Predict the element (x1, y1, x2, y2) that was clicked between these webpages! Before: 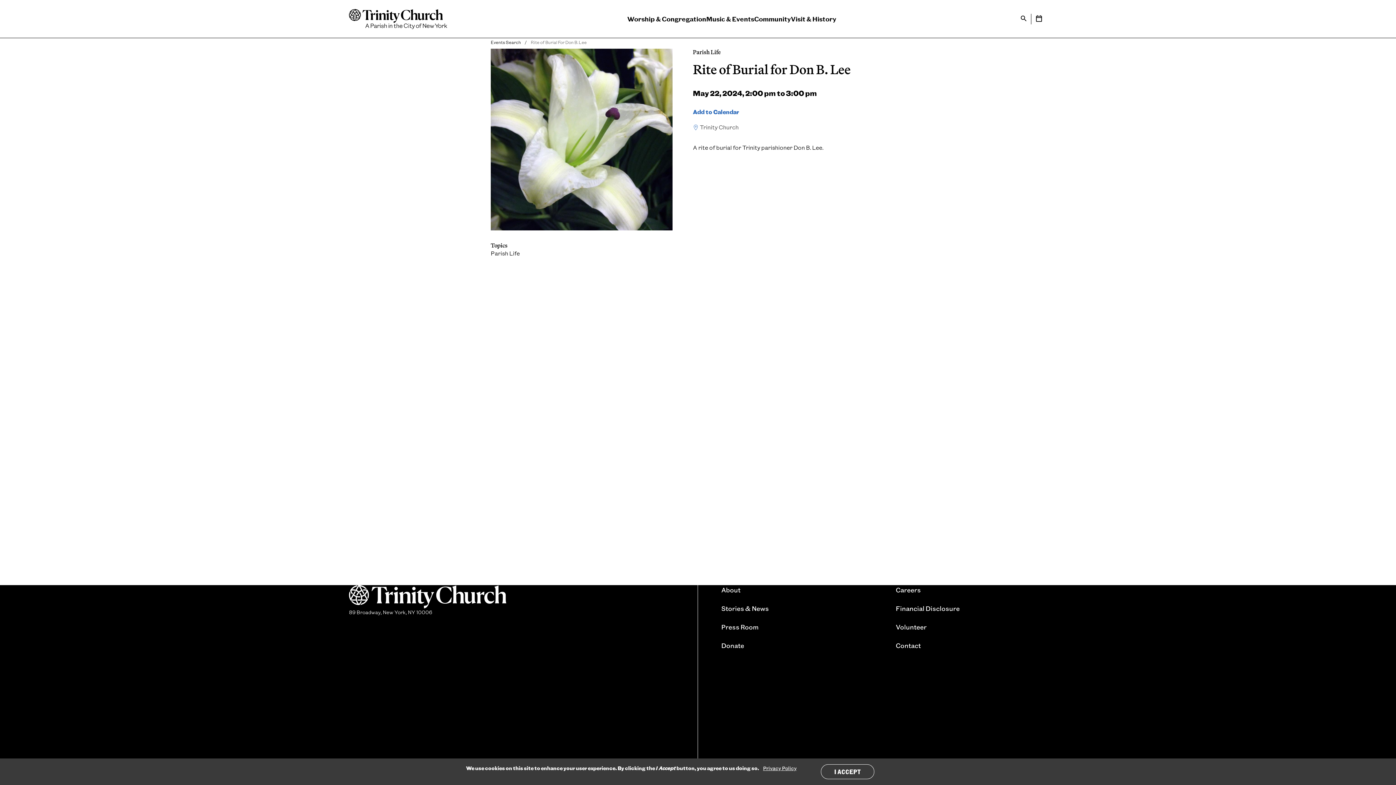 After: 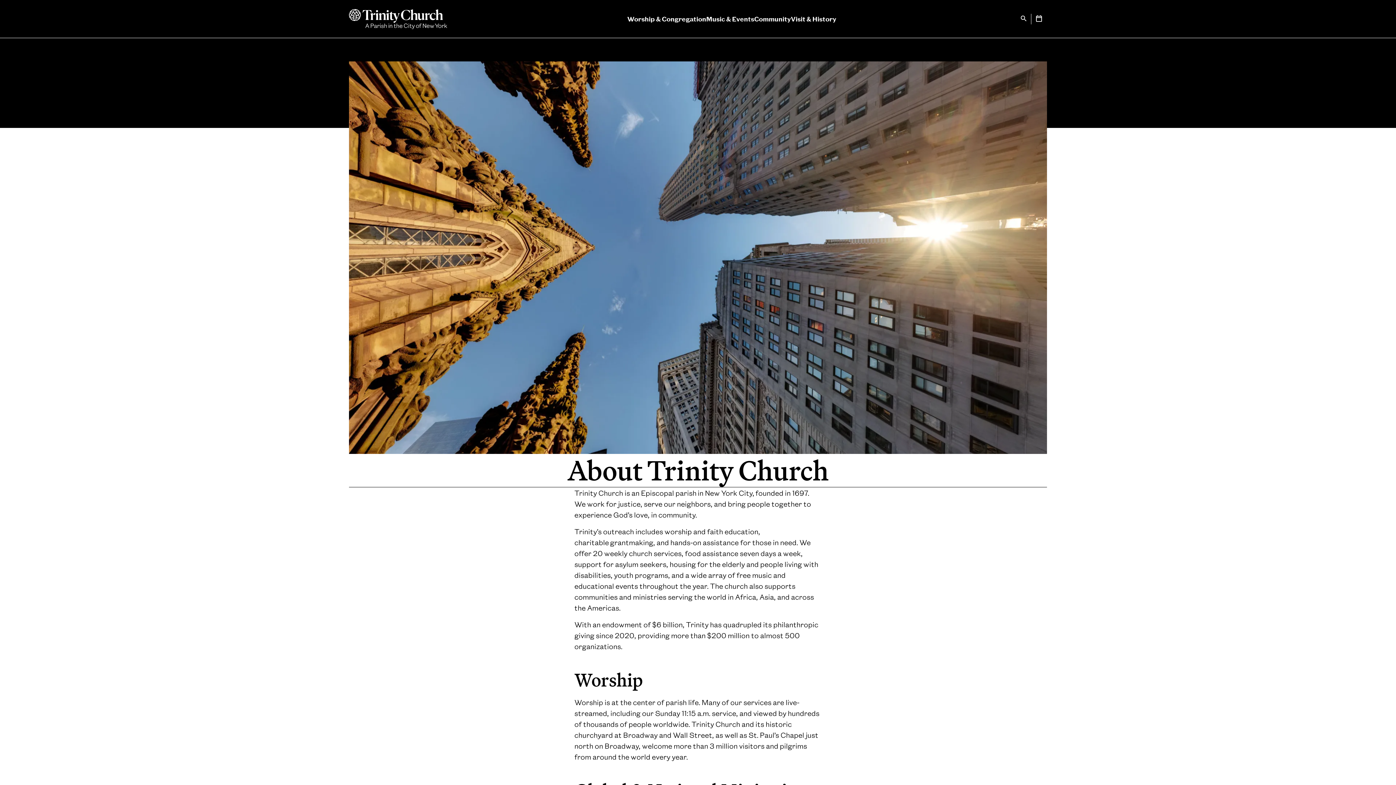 Action: label: About bbox: (721, 585, 740, 594)